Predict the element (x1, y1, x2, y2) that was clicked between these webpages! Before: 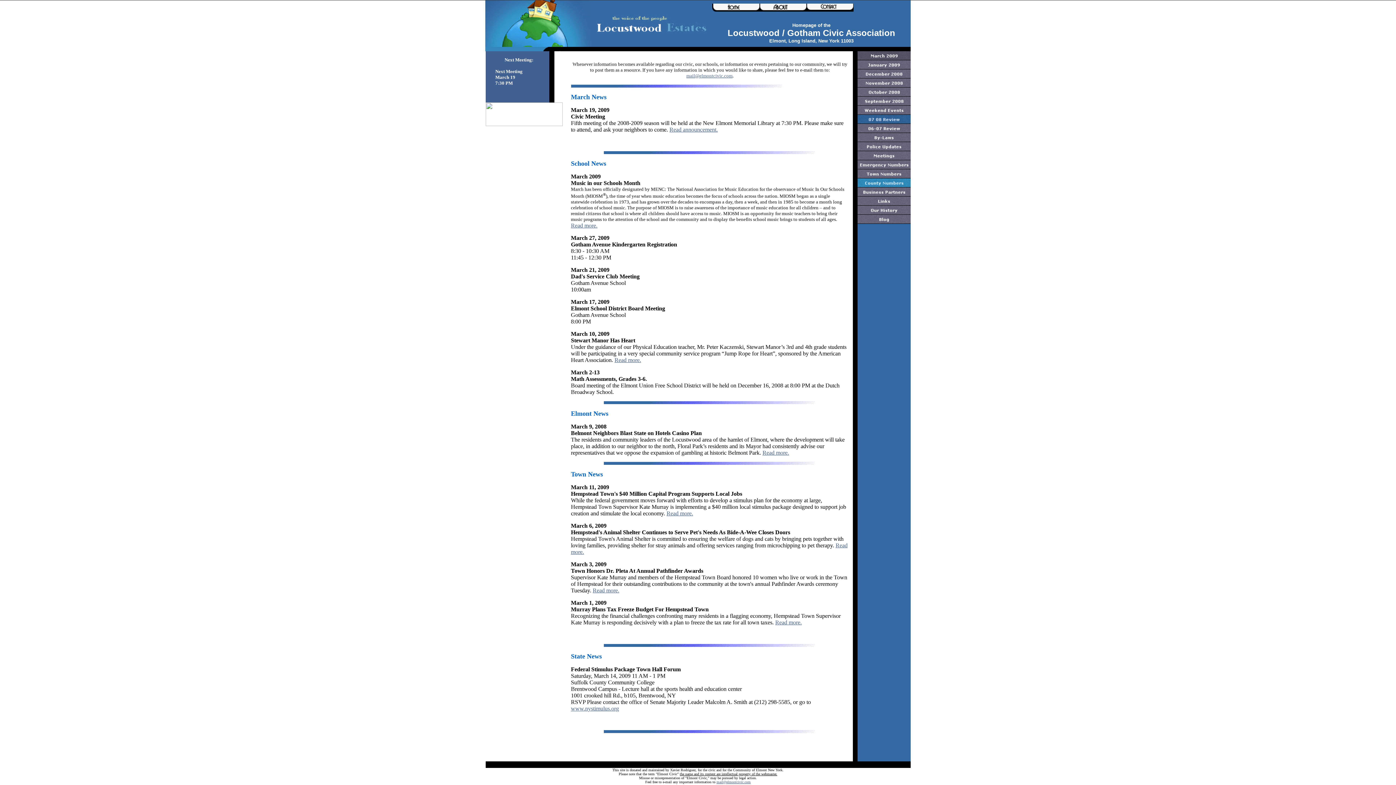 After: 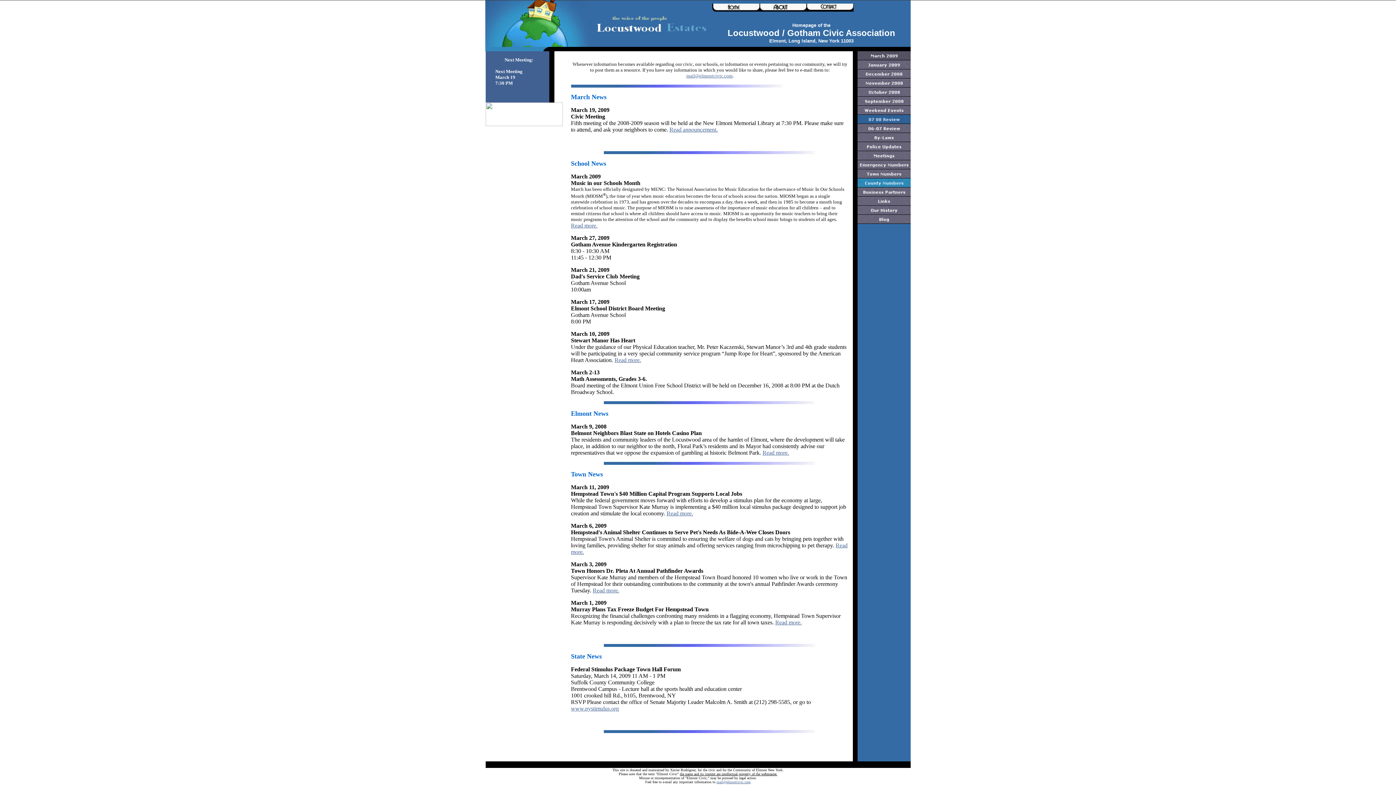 Action: bbox: (686, 73, 732, 78) label: mail@elmontcivic.com